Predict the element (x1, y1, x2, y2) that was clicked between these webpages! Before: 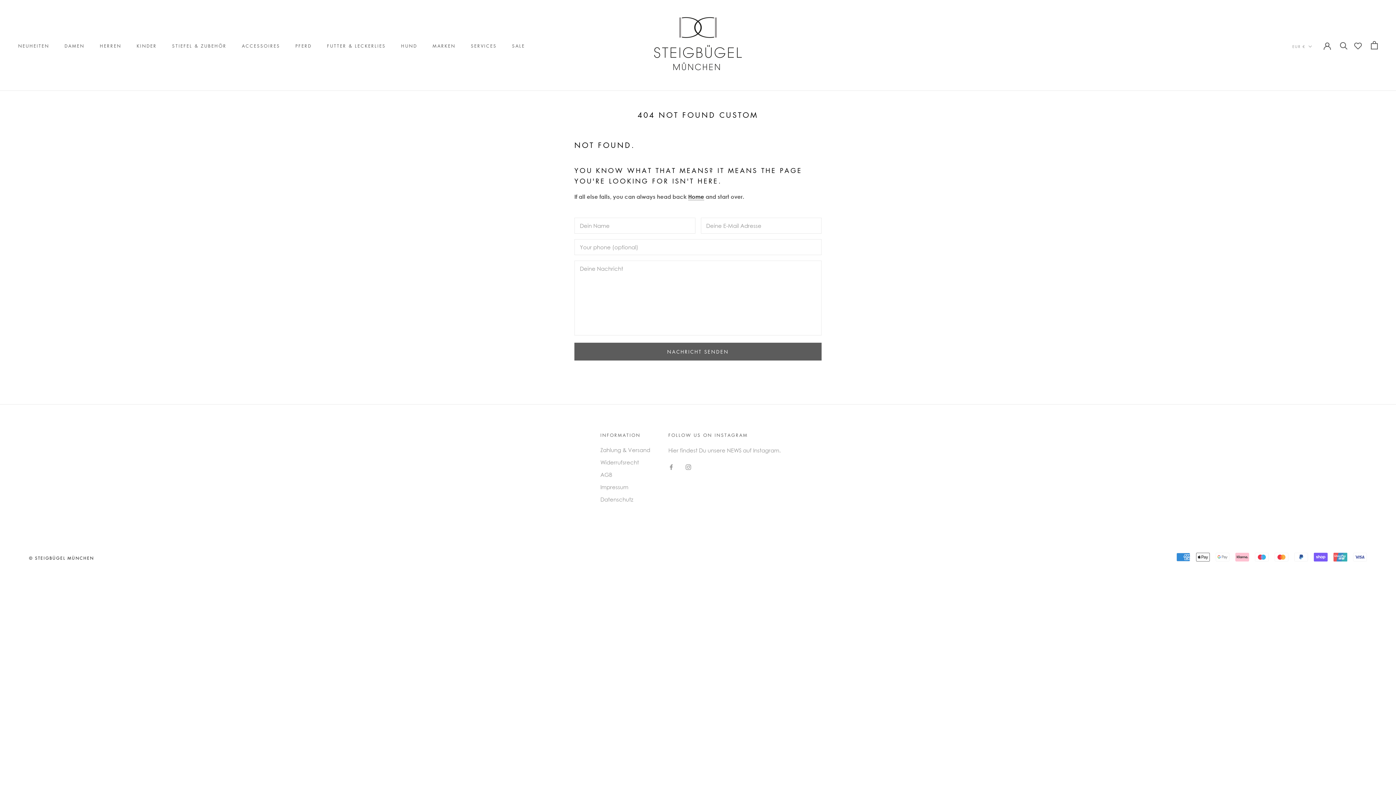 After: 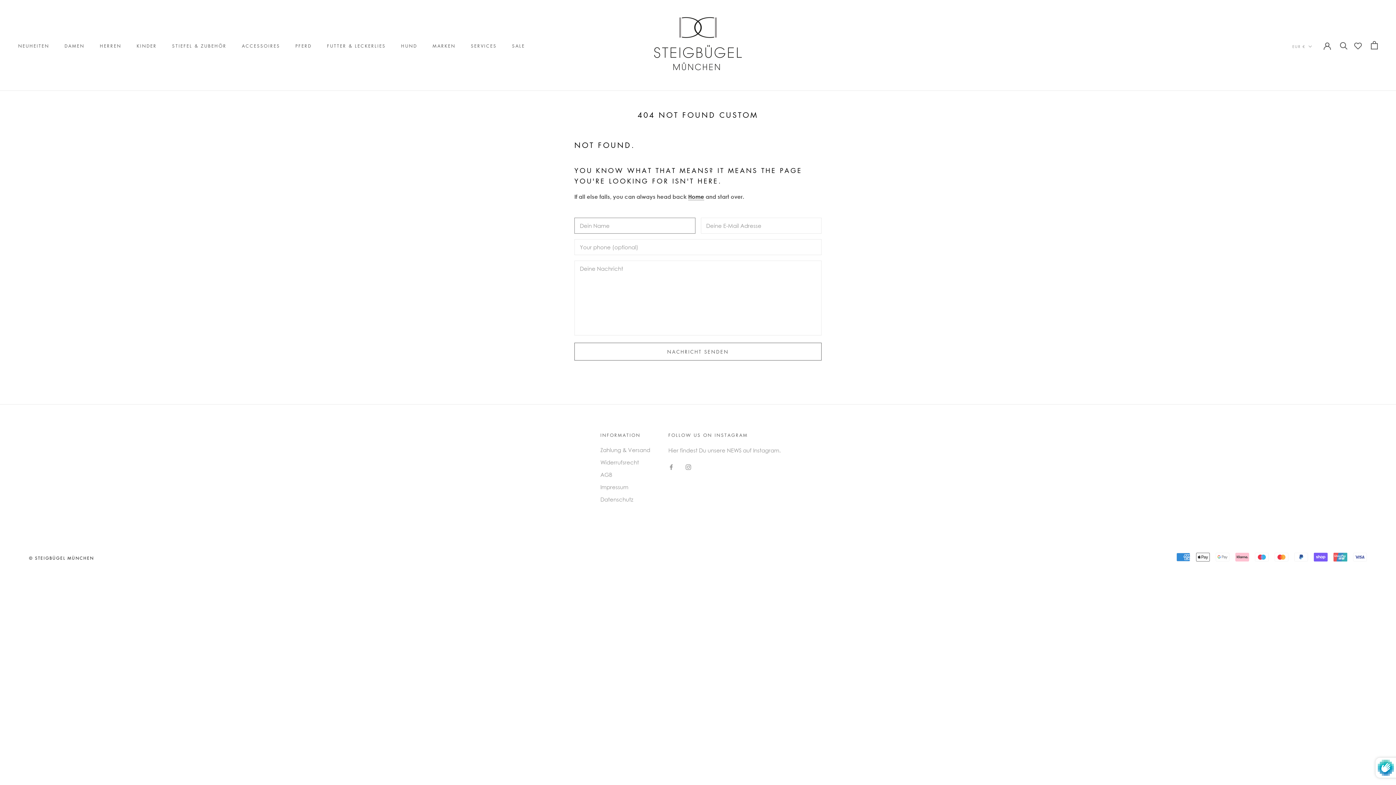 Action: label: NACHRICHT SENDEN bbox: (574, 343, 821, 360)